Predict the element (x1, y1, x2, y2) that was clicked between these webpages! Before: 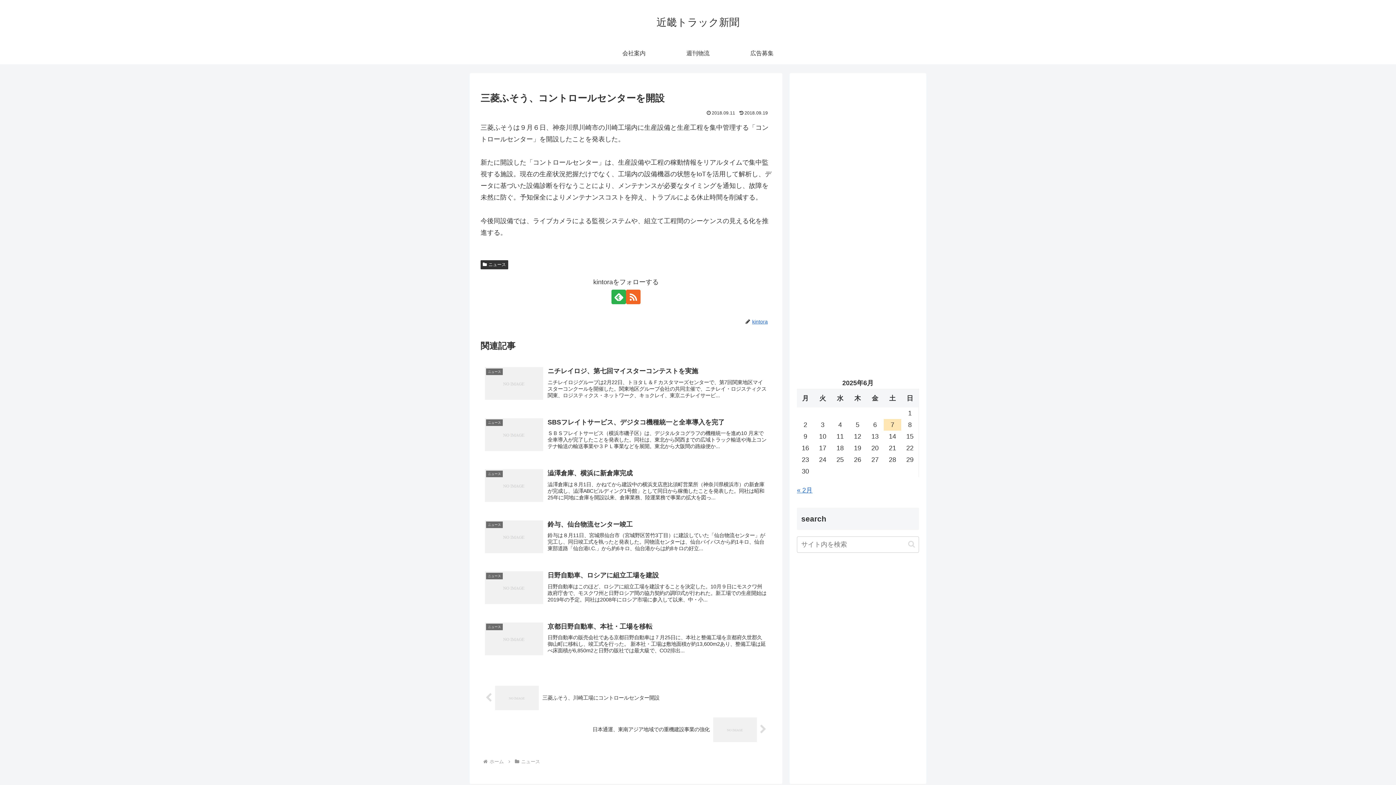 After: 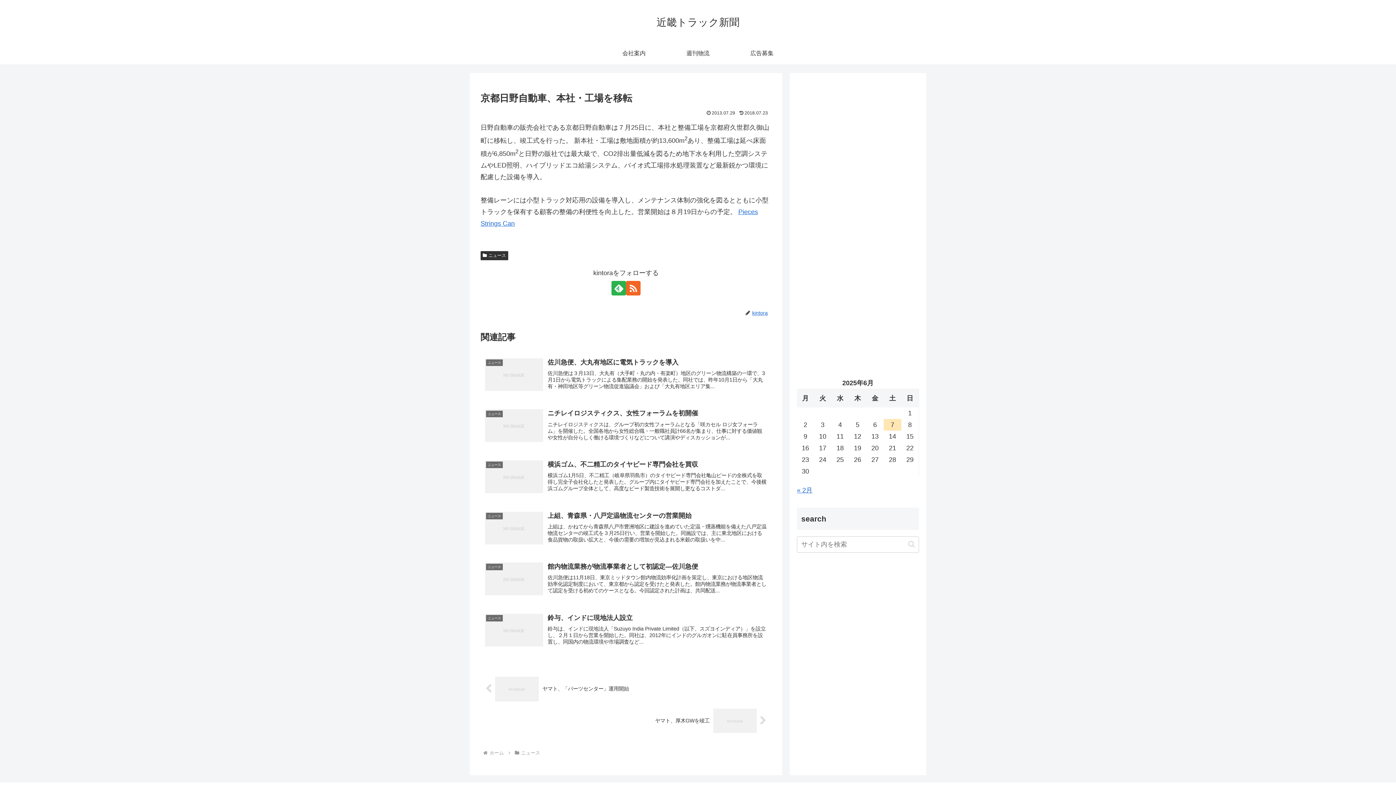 Action: label: ニュース
京都日野自動車、本社・工場を移転
日野自動車の販売会社である京都日野自動車は７月25日に、本社と整備工場を京都府久世郡久御山町に移転し、竣工式を行った。 新本社・工場は敷地面積が約13,600m2あり、整備工場は延べ床面積が6,850m2と日野の販社では最大級で、CO2排出... bbox: (480, 617, 771, 668)